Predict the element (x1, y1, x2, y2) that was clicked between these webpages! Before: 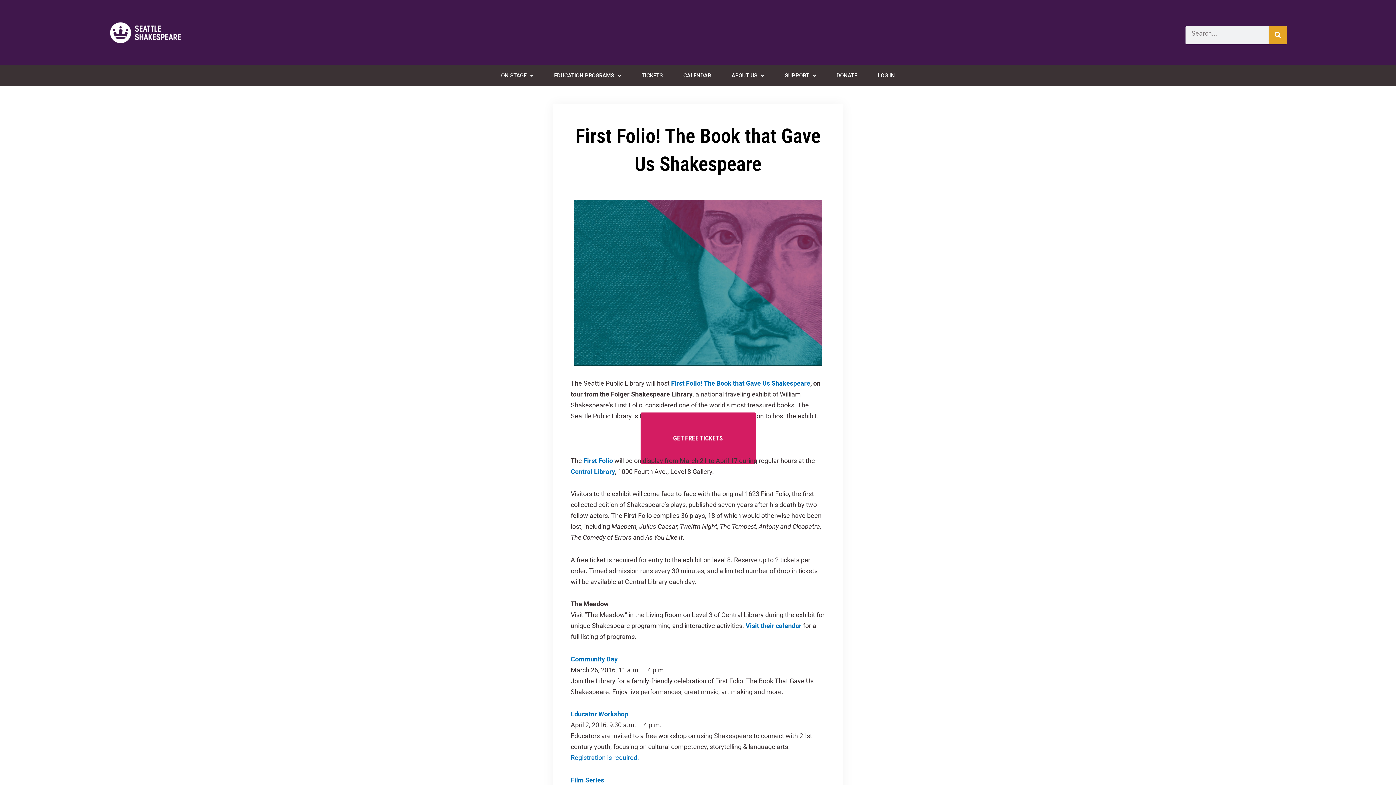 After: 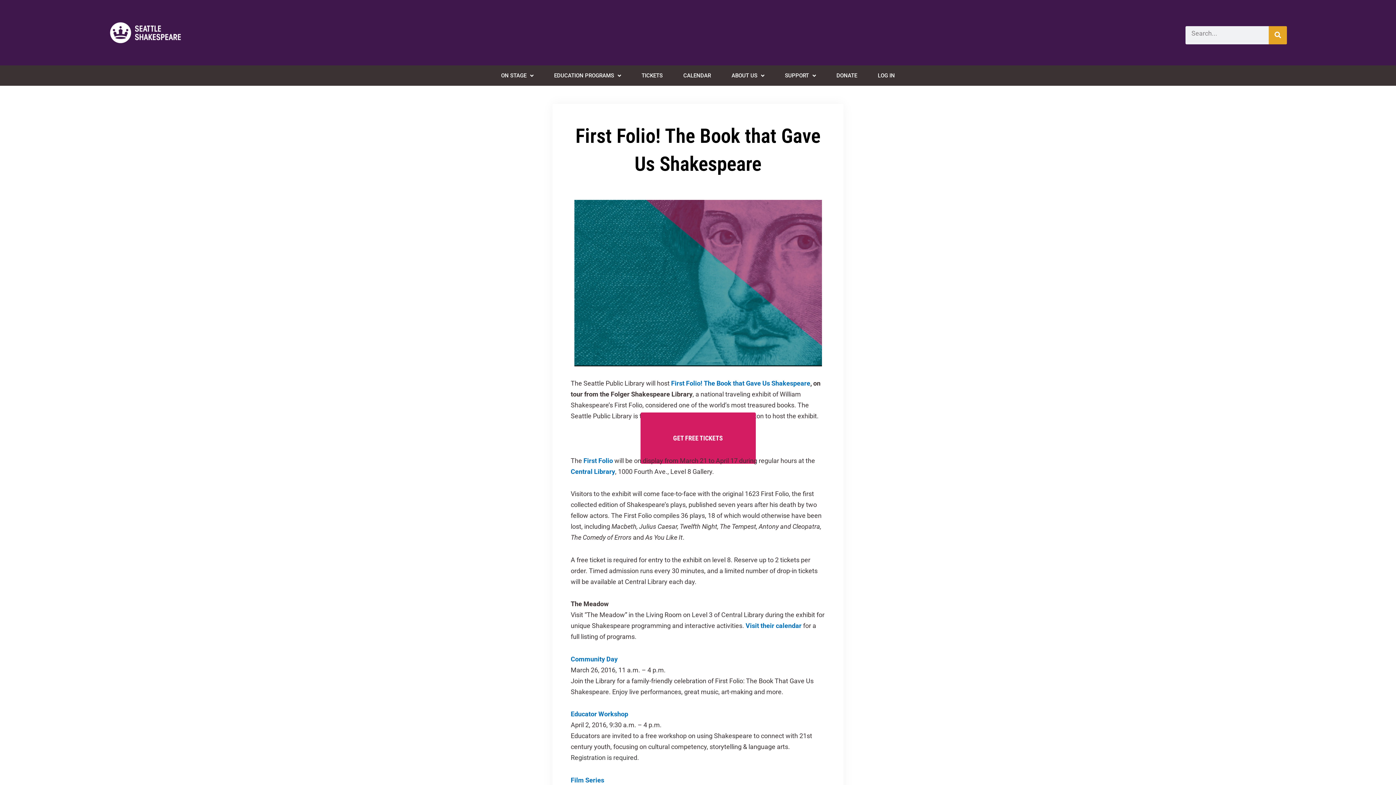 Action: bbox: (570, 754, 639, 761) label: Registration is required.